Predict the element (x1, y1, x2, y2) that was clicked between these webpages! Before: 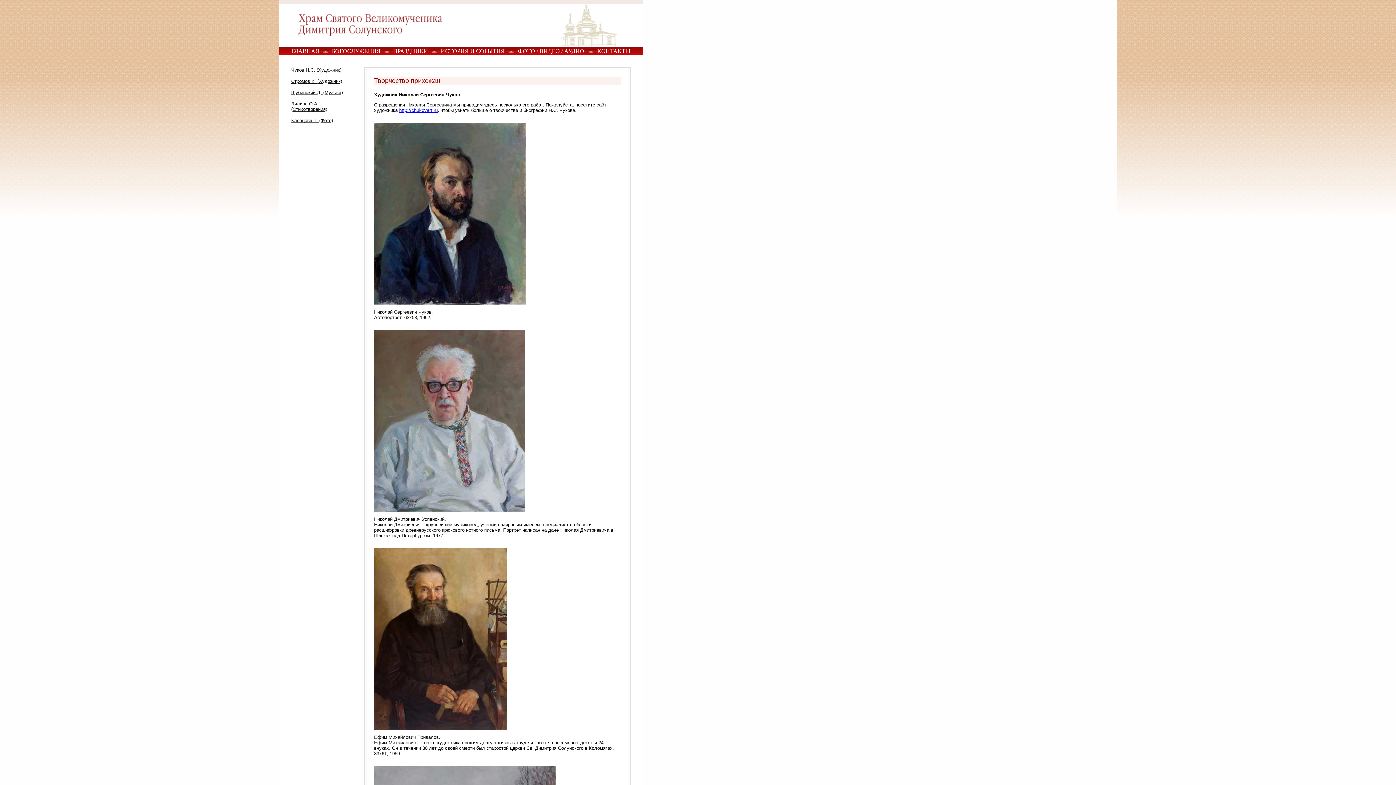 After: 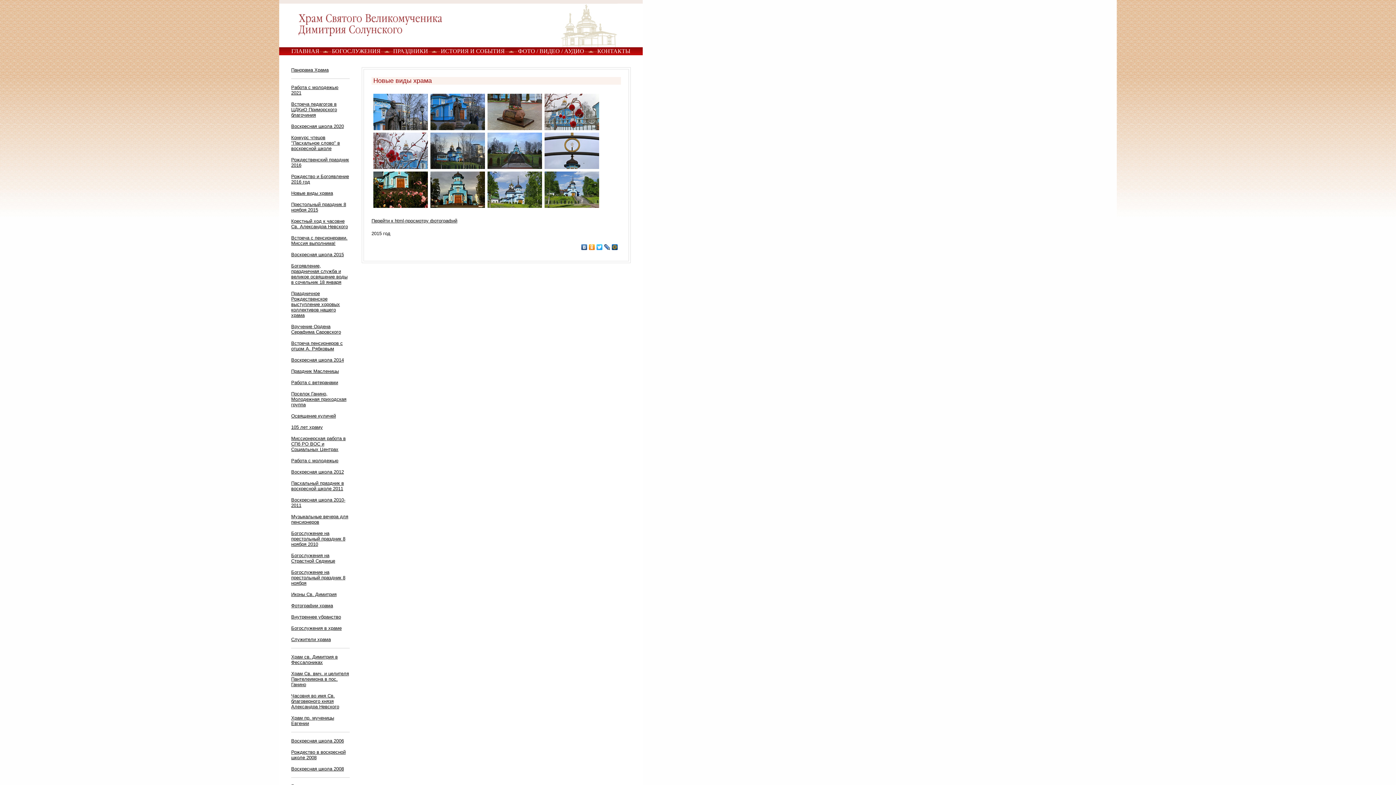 Action: bbox: (518, 48, 584, 54) label: ФОТО / ВИДЕО / АУДИО